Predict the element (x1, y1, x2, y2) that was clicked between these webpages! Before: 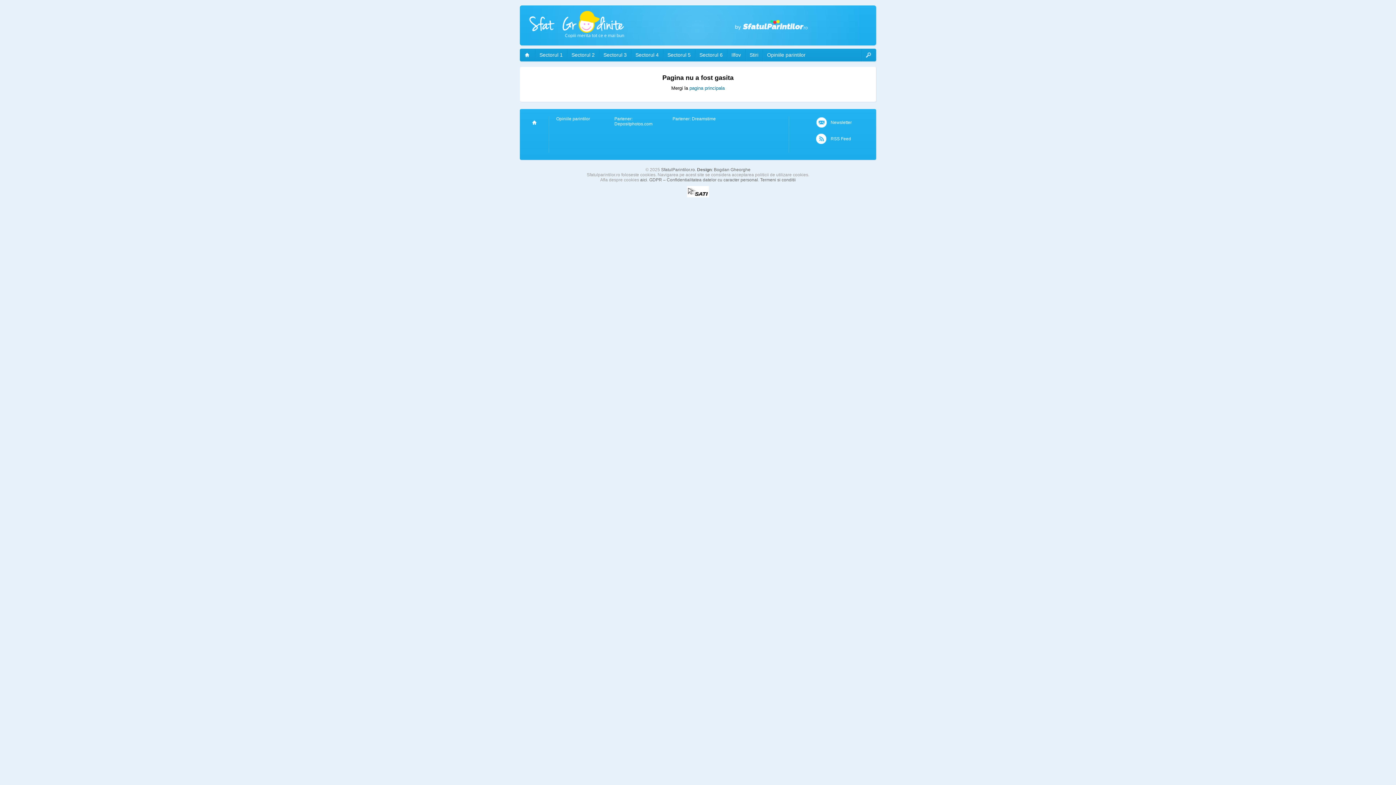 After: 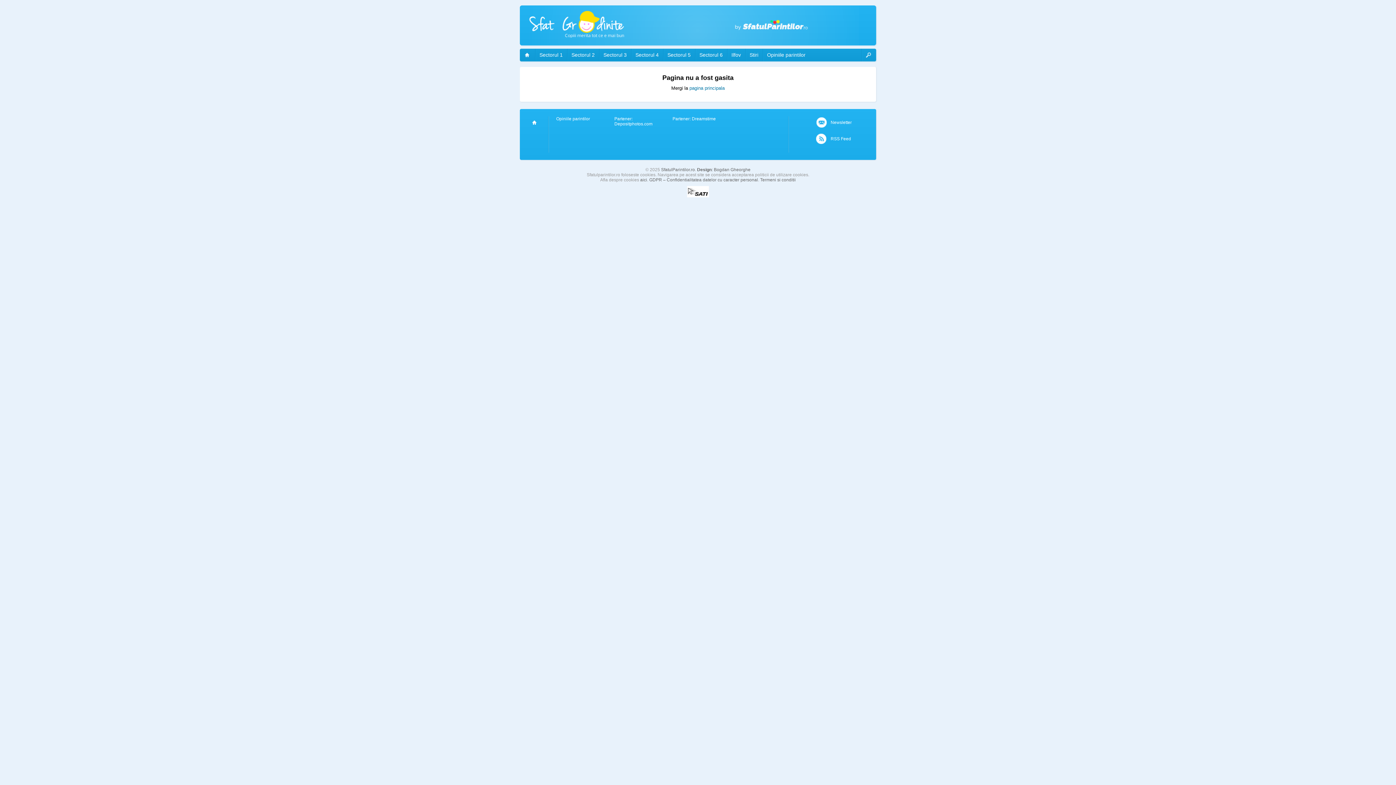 Action: bbox: (687, 193, 708, 198)